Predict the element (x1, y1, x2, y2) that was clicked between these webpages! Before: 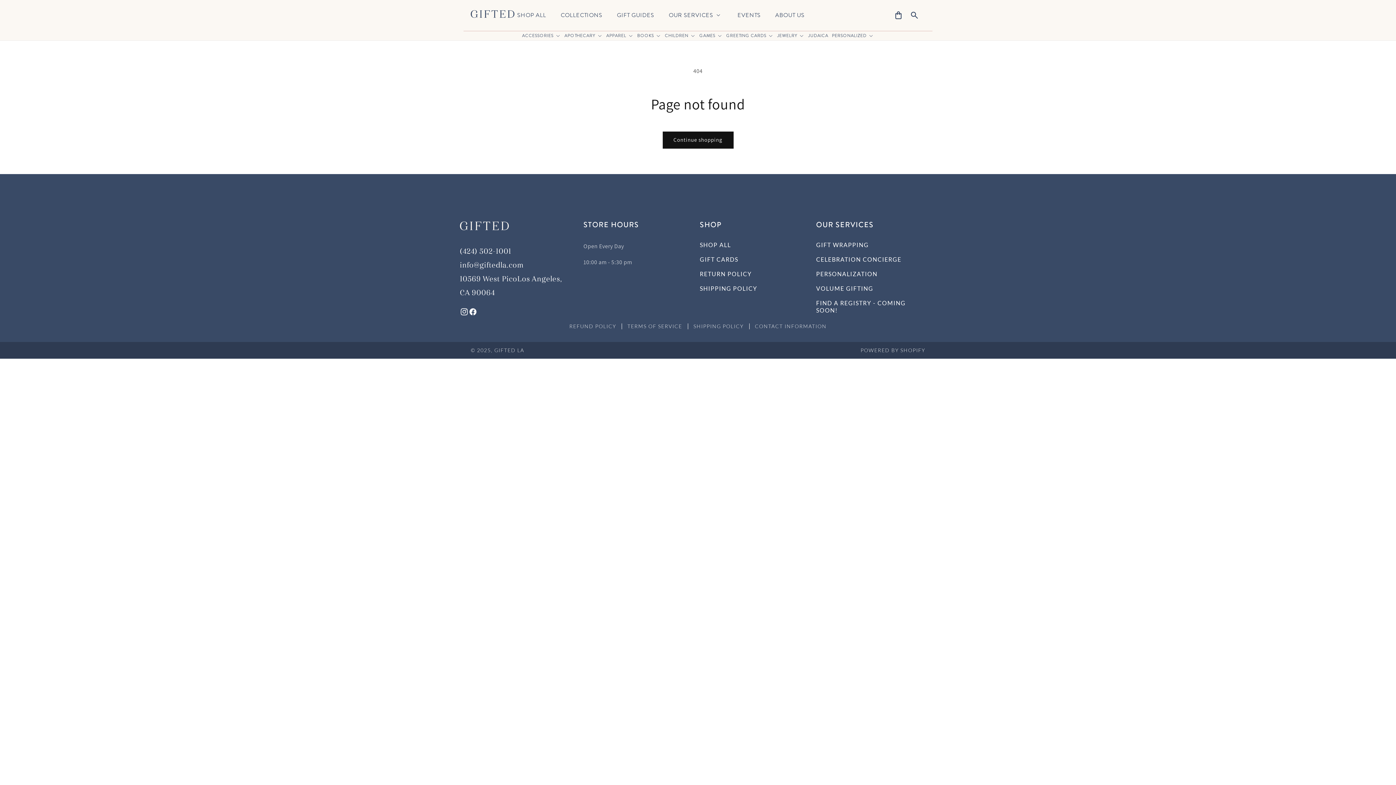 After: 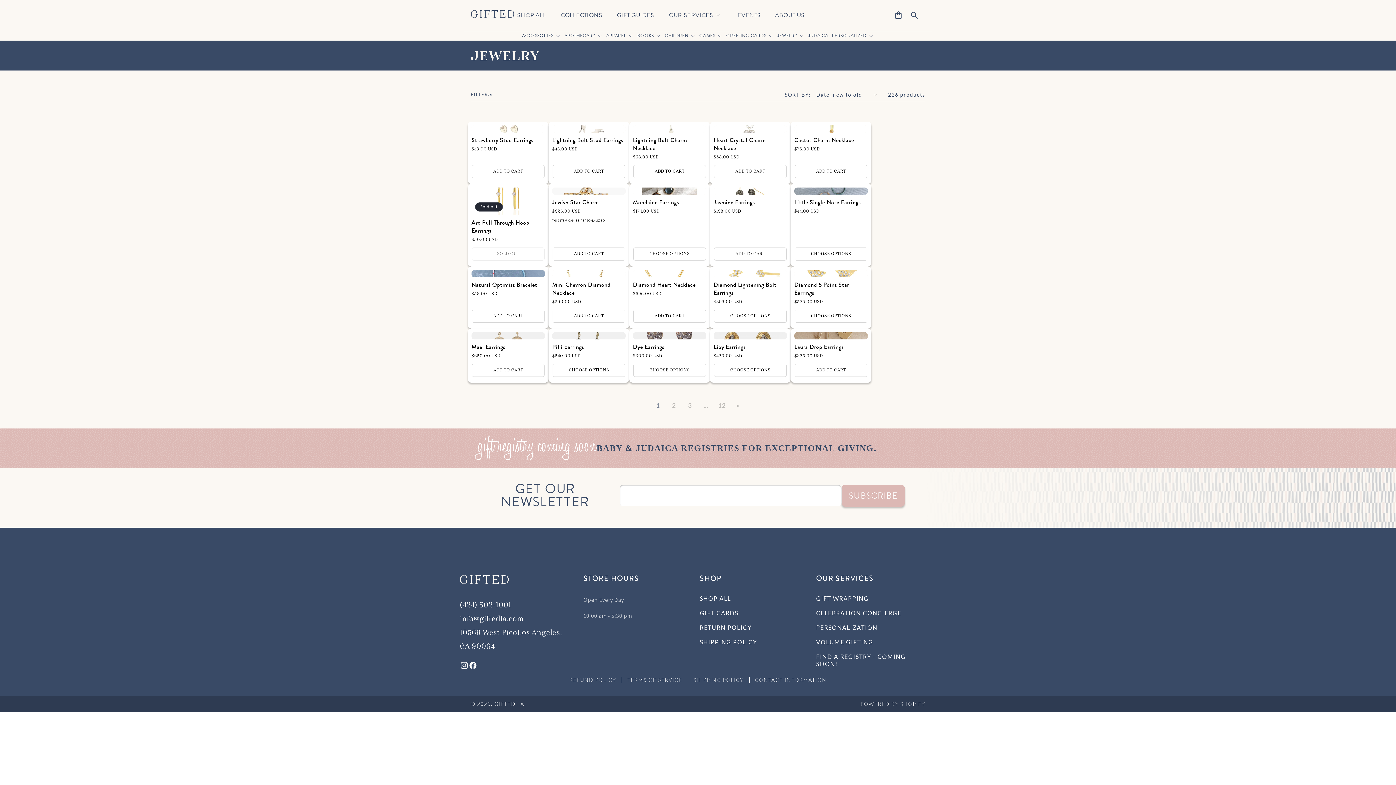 Action: label: JEWELRY bbox: (775, 32, 799, 38)